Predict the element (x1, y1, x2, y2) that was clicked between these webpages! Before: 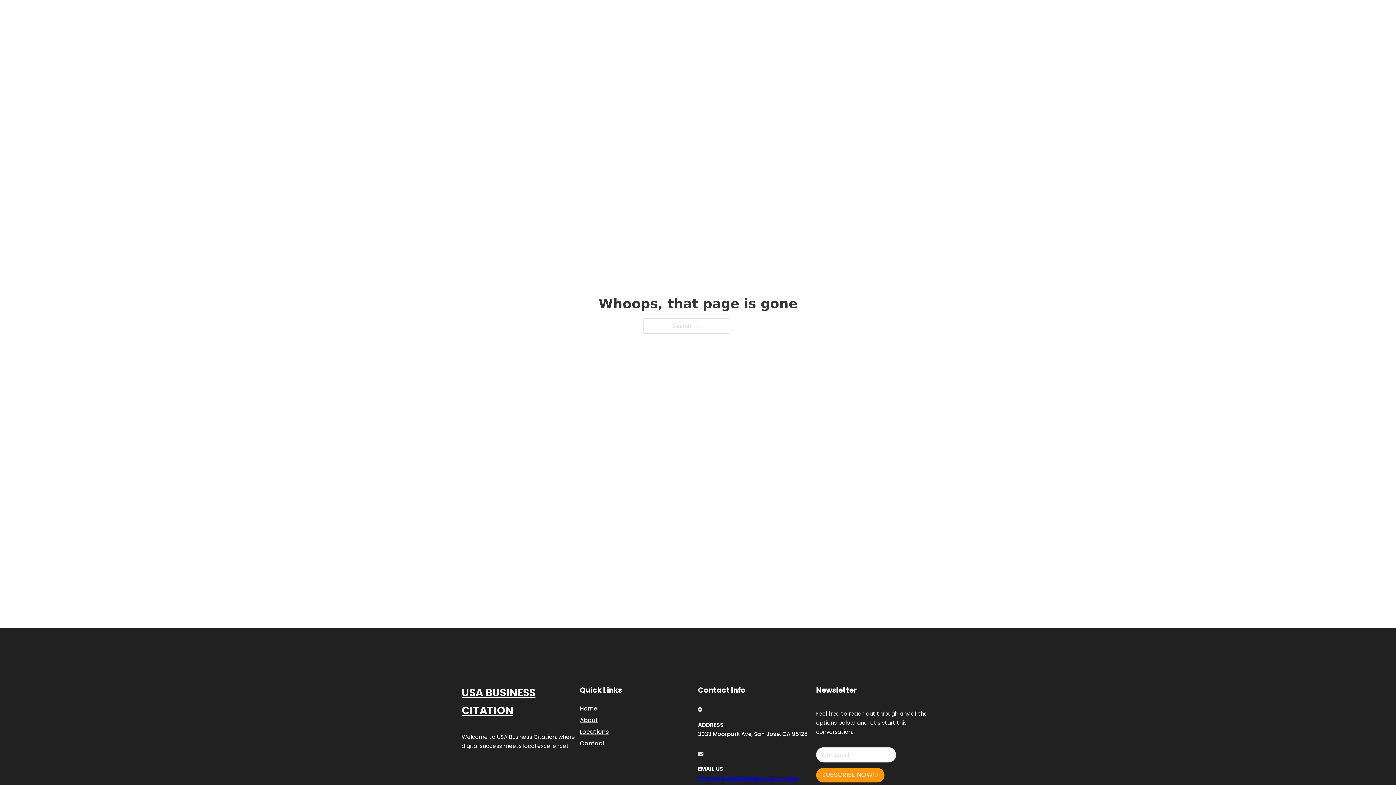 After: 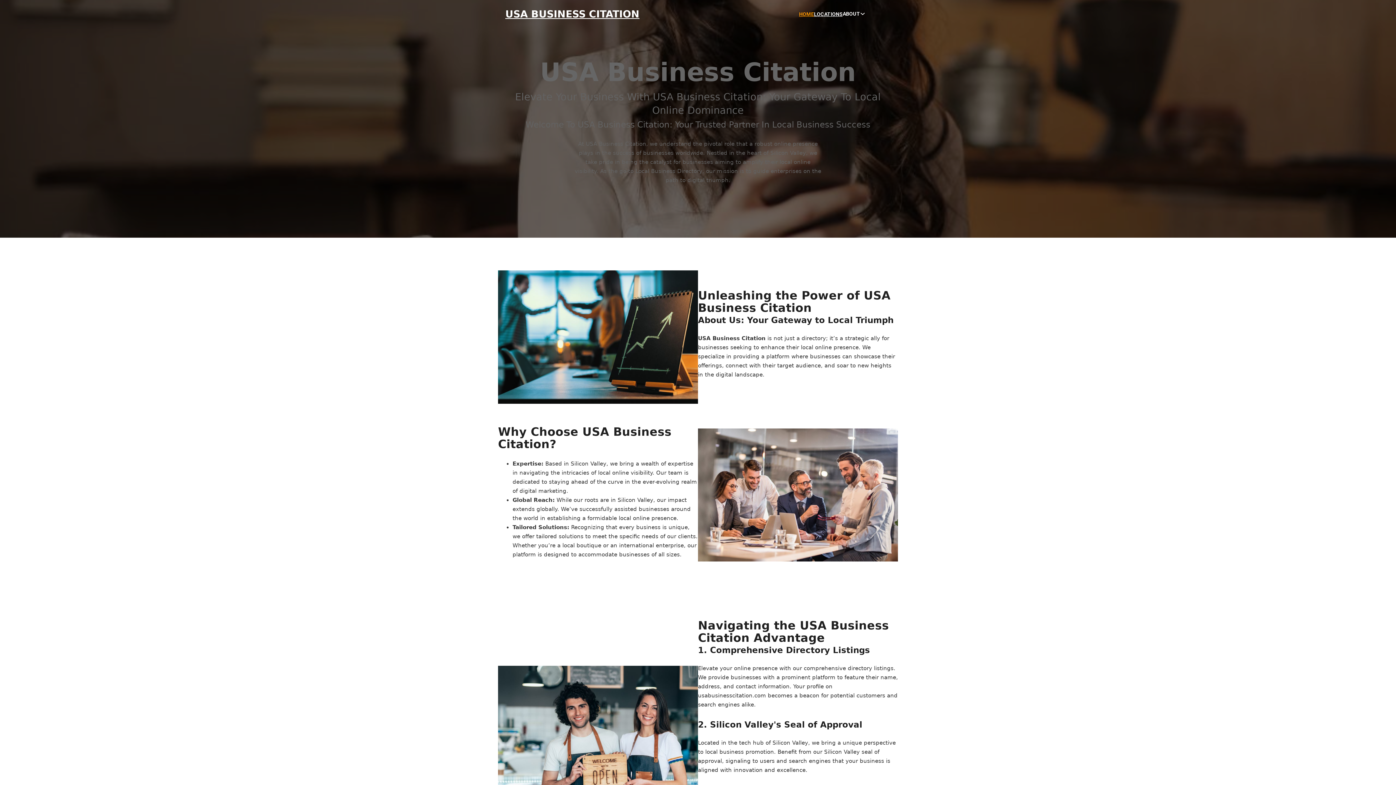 Action: bbox: (580, 703, 597, 713) label: Home